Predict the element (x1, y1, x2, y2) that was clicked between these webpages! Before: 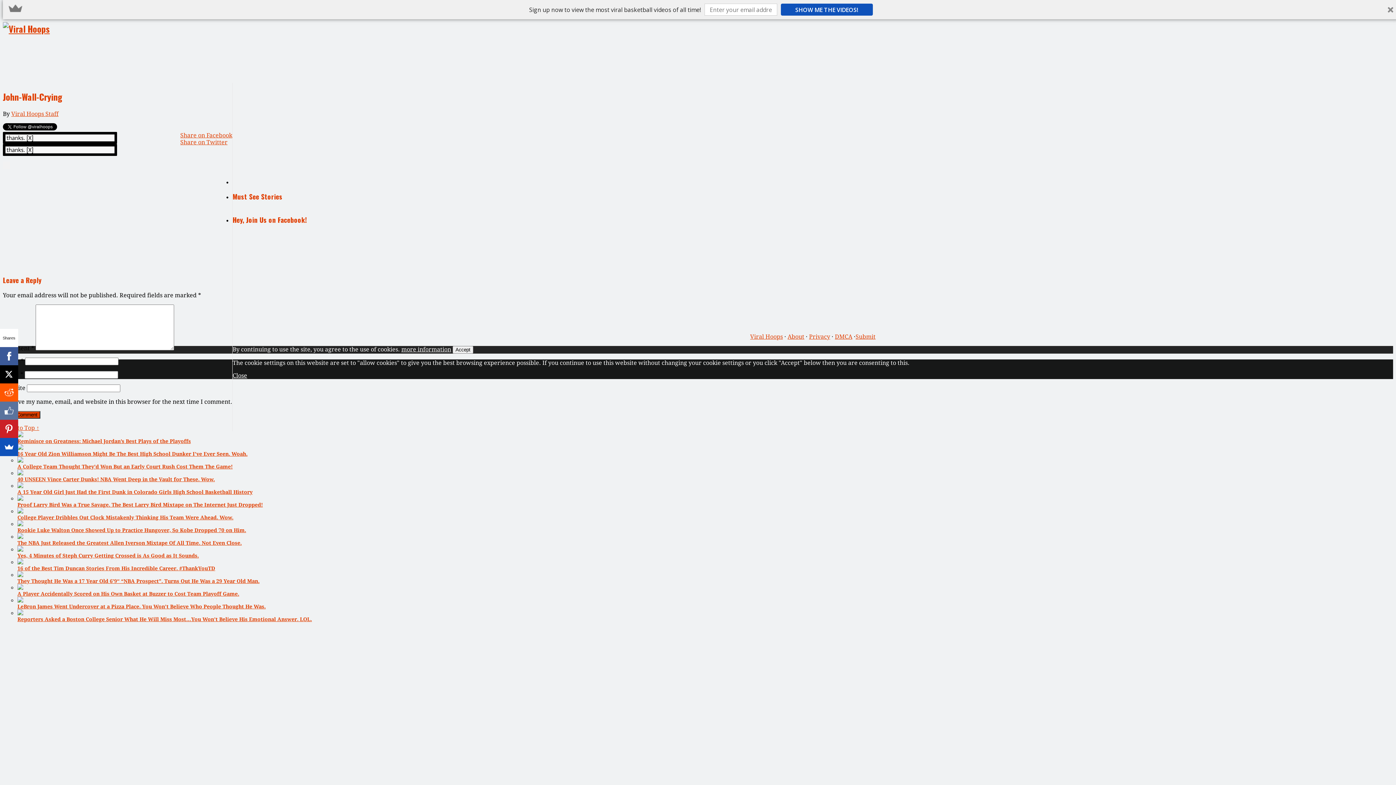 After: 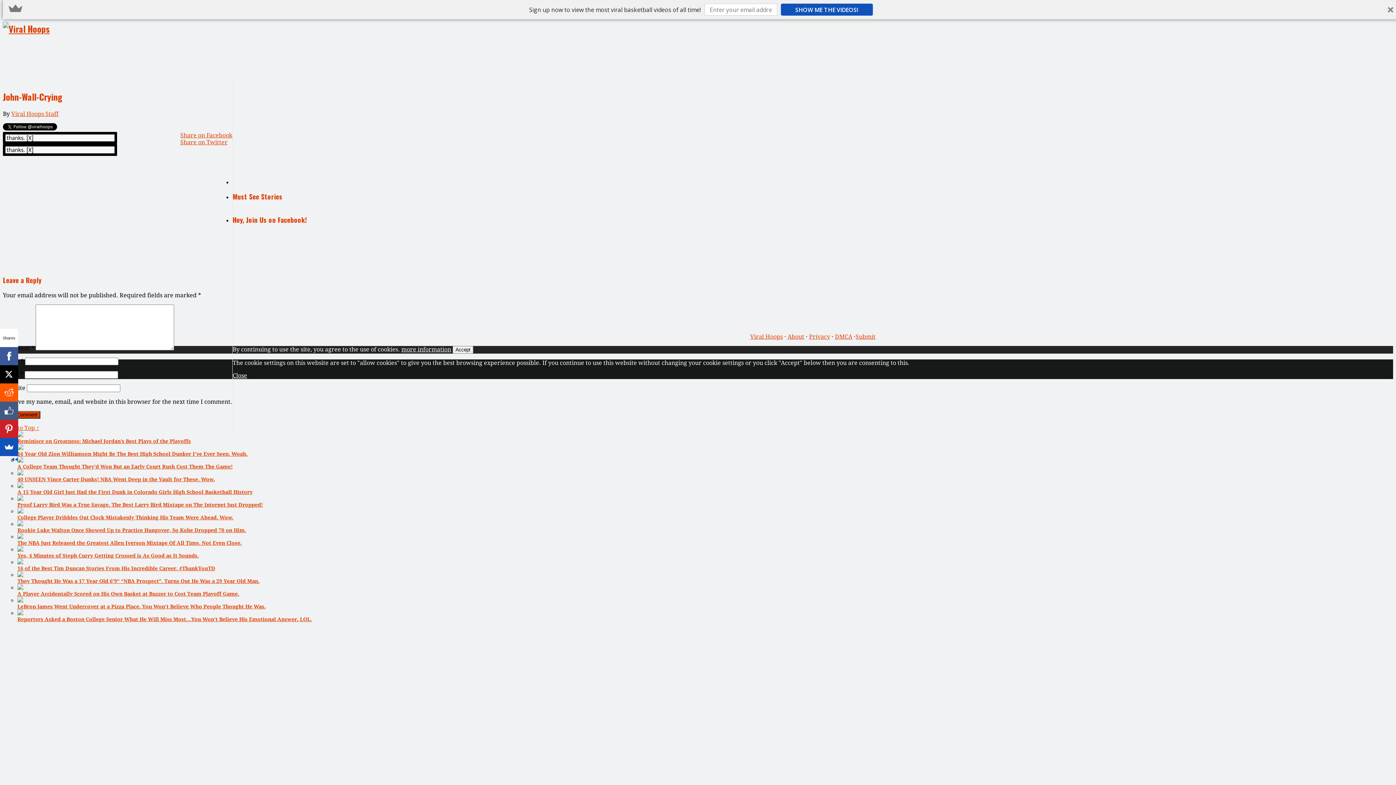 Action: bbox: (0, 401, 18, 420)